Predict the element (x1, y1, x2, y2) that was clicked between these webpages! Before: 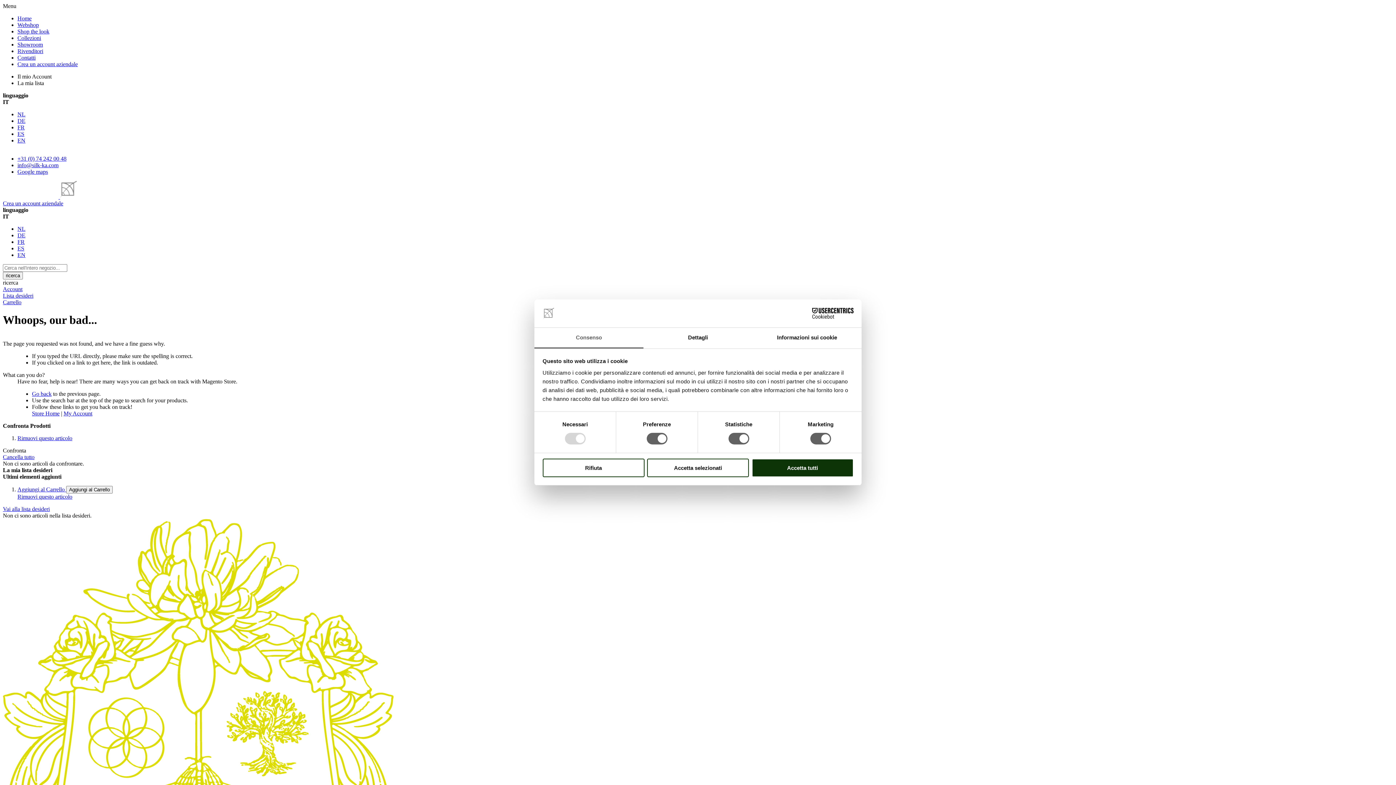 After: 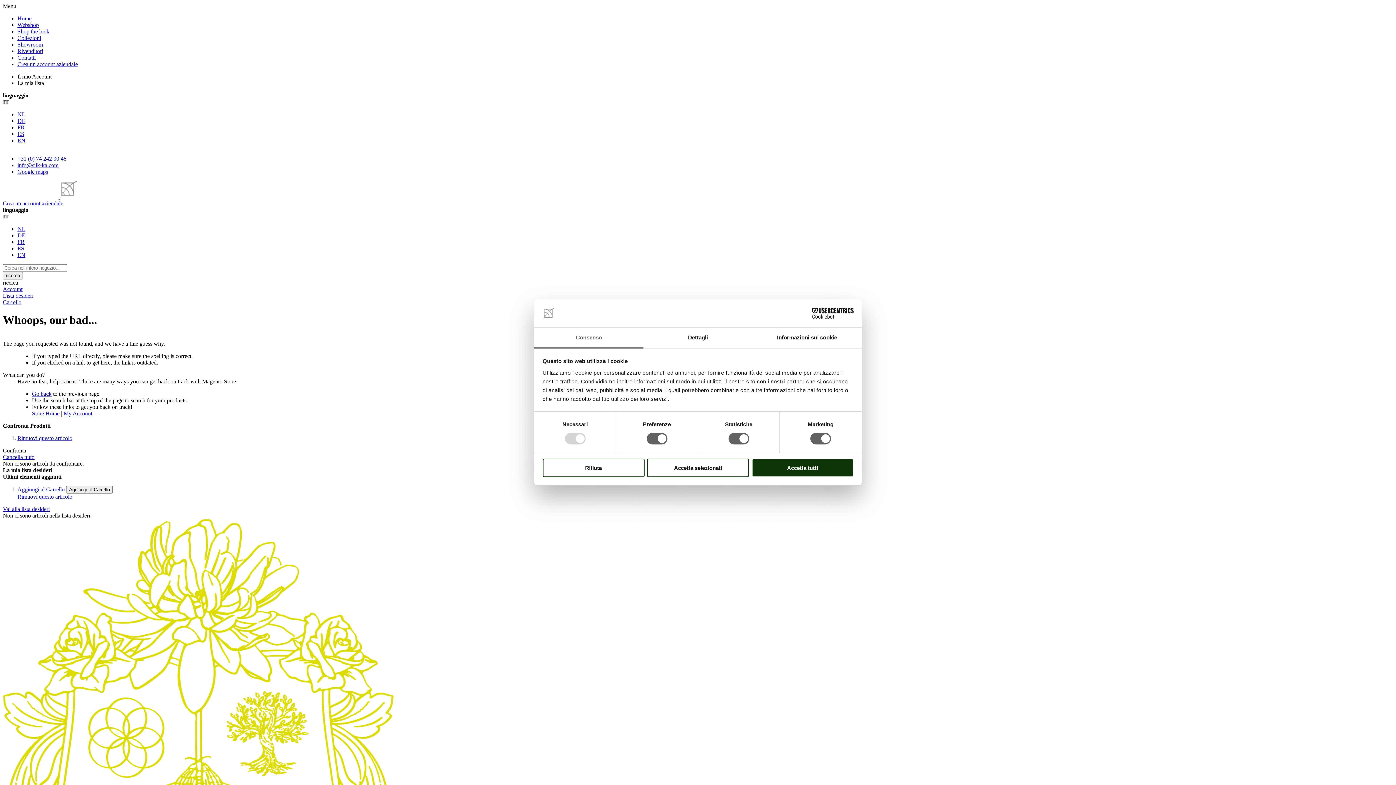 Action: label: La mia lista bbox: (17, 80, 44, 86)